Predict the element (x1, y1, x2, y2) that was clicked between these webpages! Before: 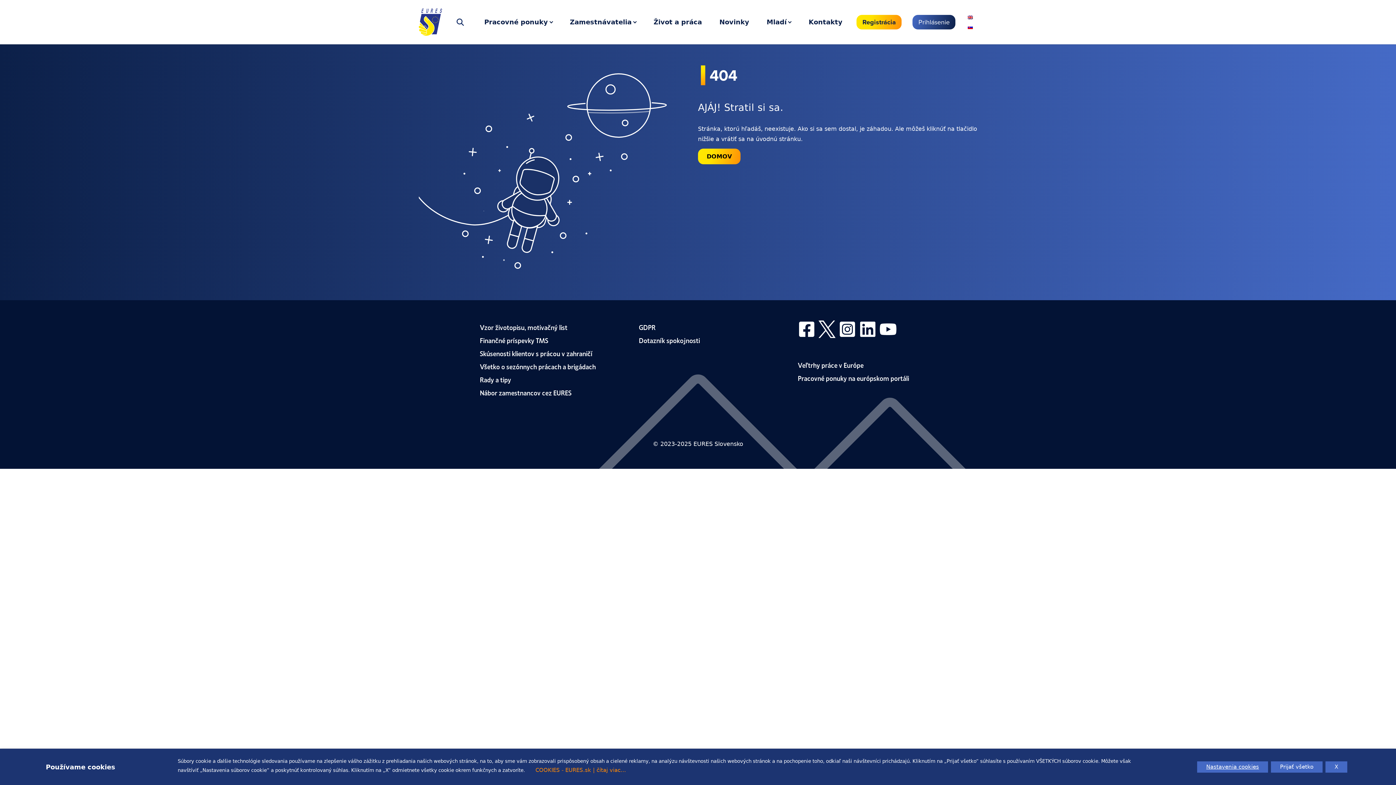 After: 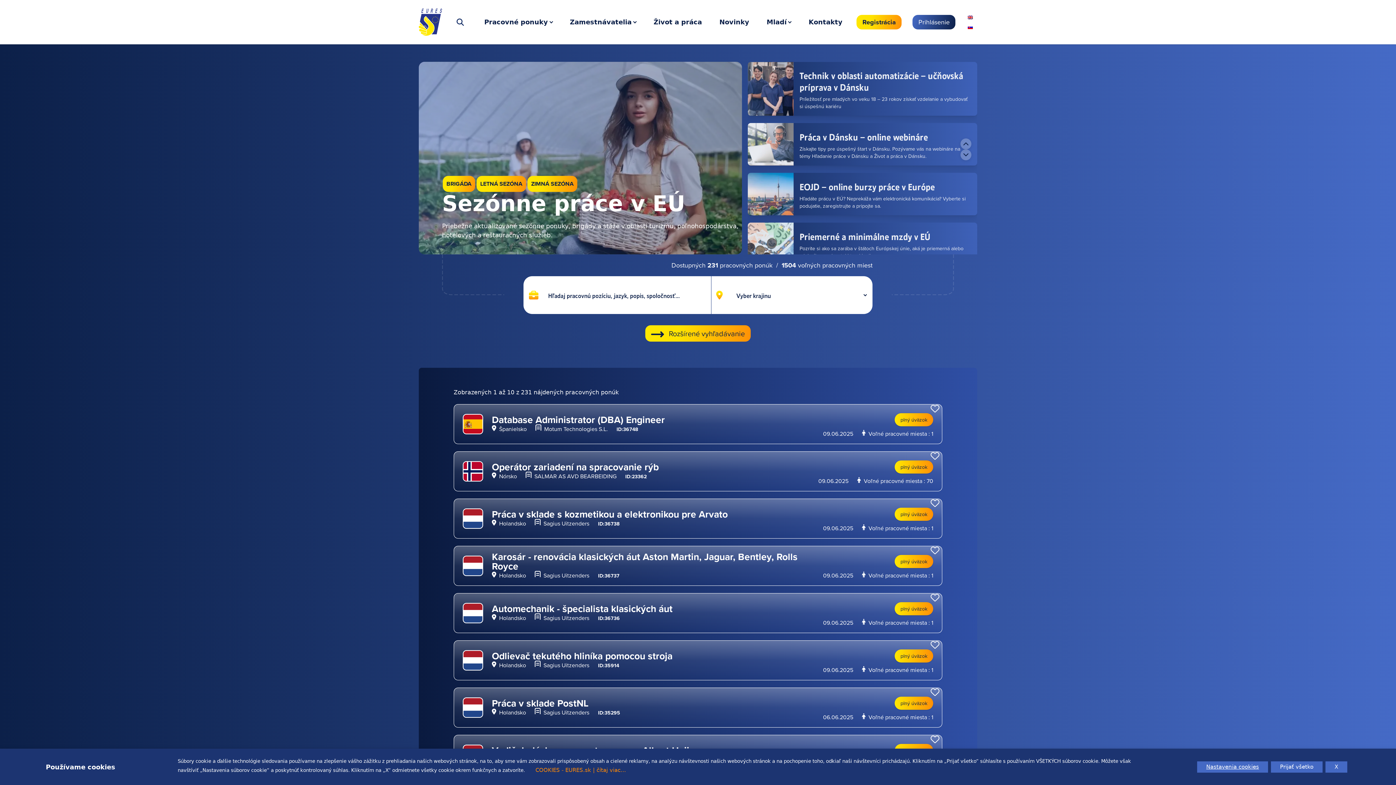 Action: bbox: (418, 5, 442, 38)